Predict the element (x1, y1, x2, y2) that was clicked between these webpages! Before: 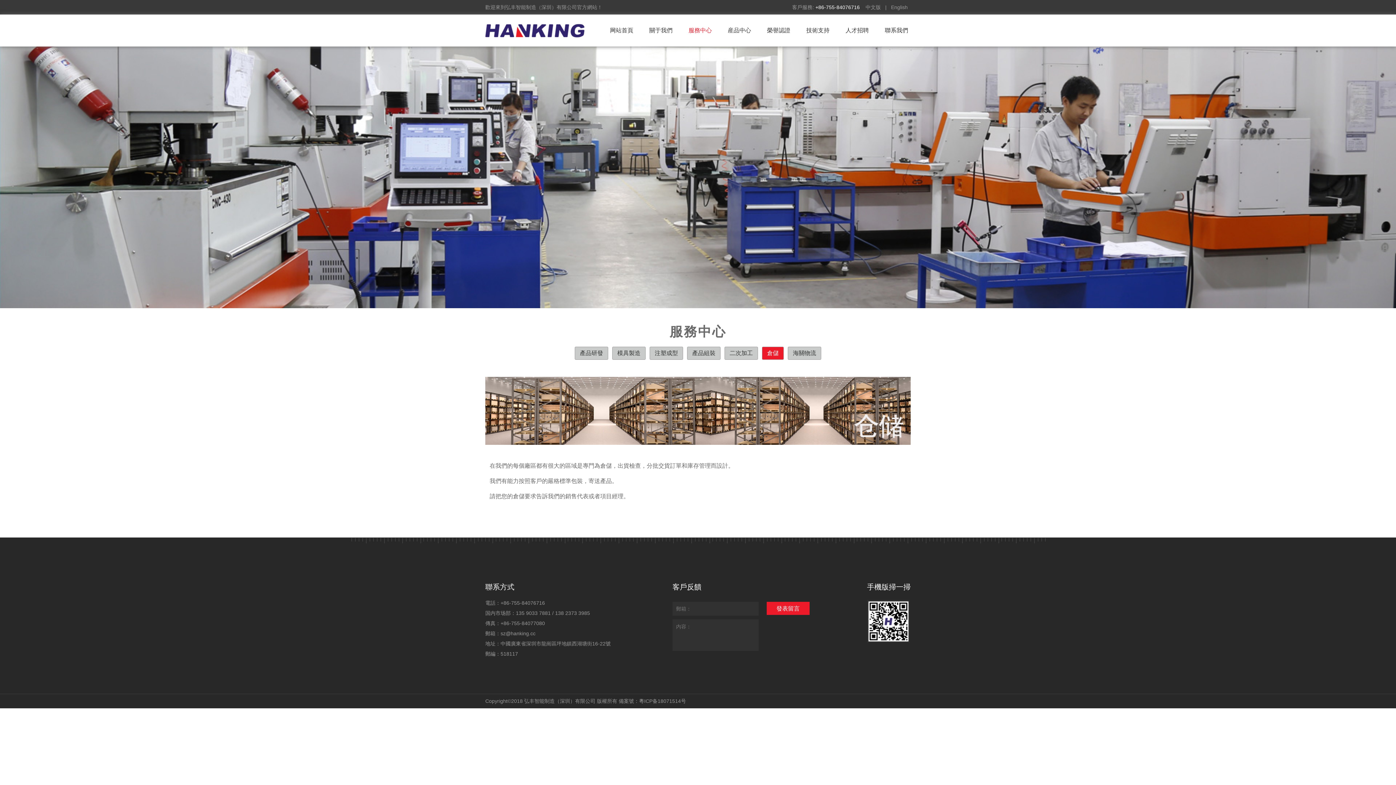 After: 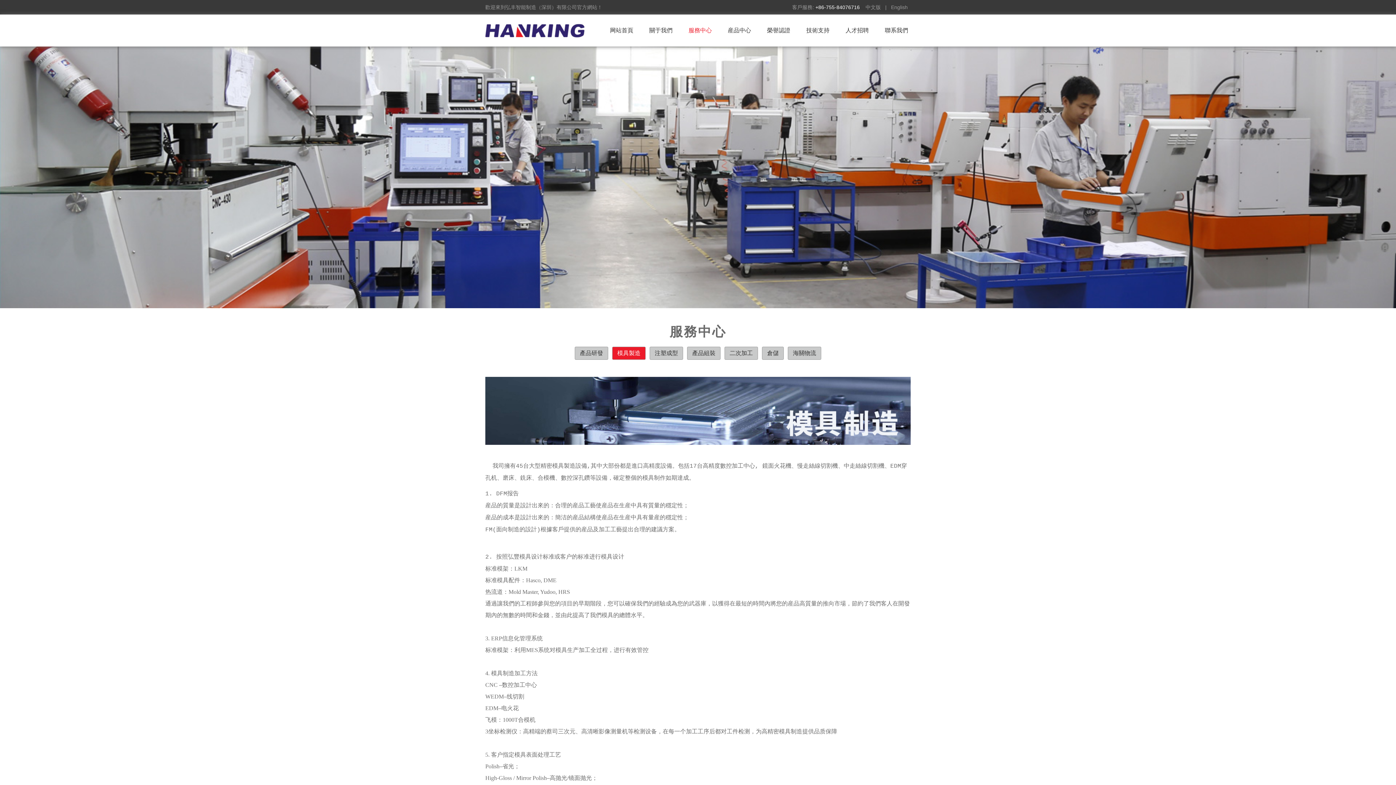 Action: bbox: (612, 347, 645, 359) label: 模具製造